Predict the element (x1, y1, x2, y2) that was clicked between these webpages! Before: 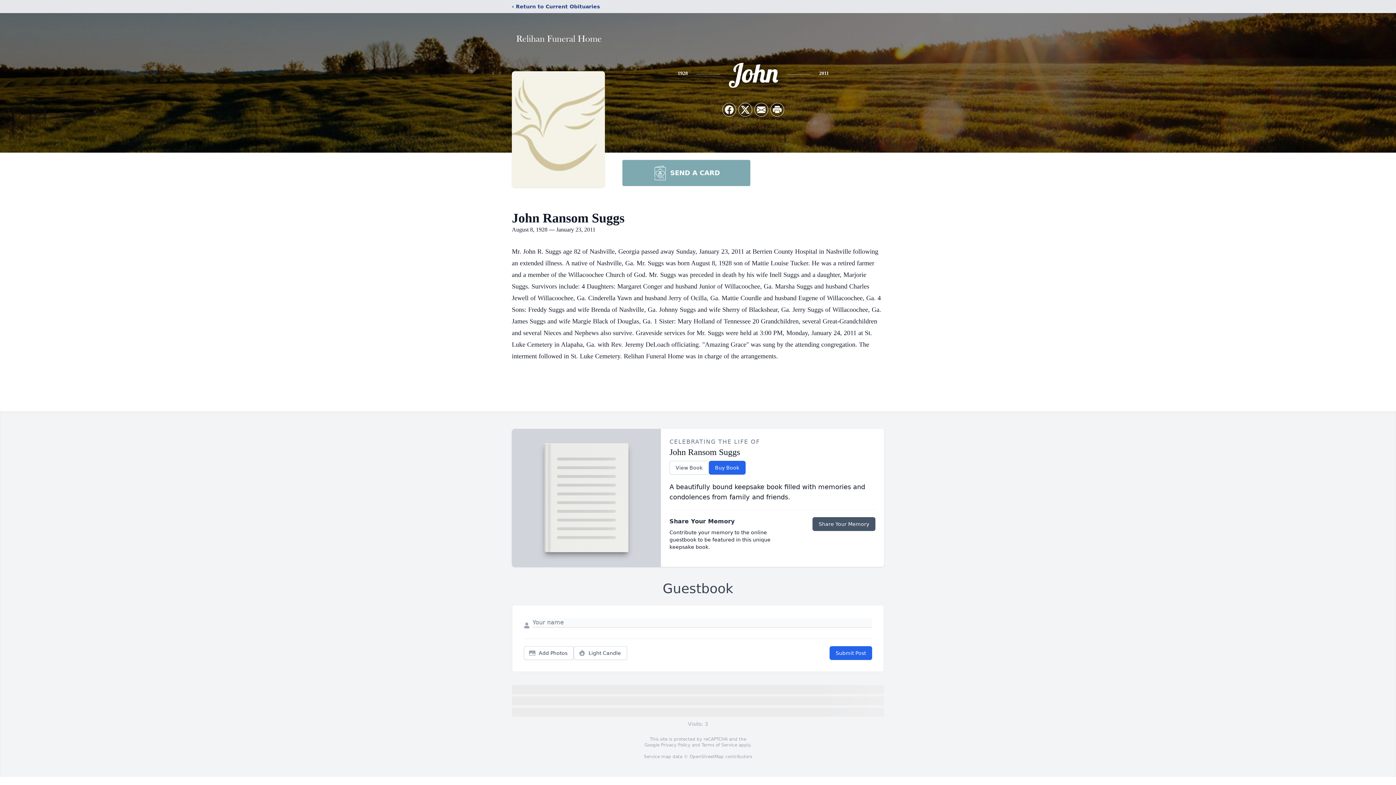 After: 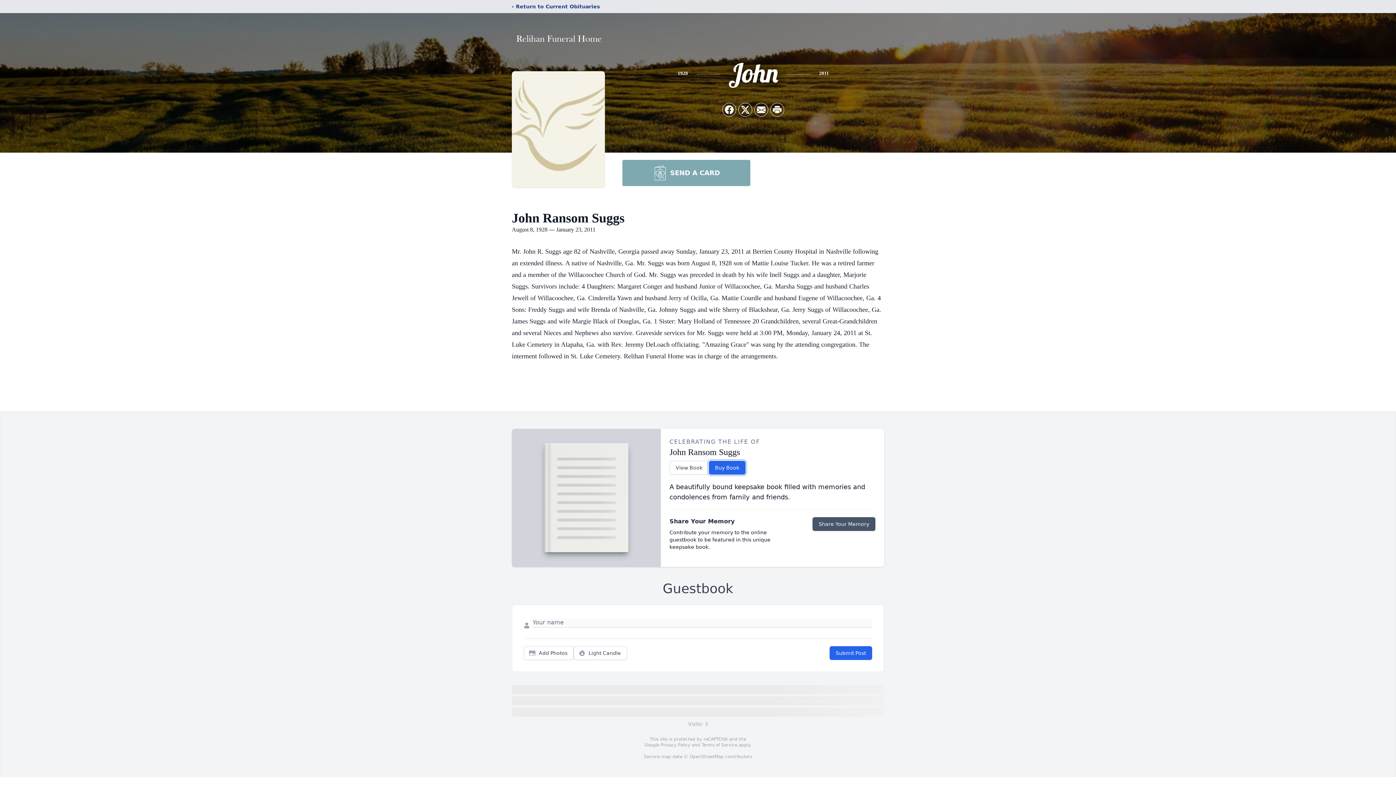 Action: bbox: (708, 461, 745, 474) label: Buy Book